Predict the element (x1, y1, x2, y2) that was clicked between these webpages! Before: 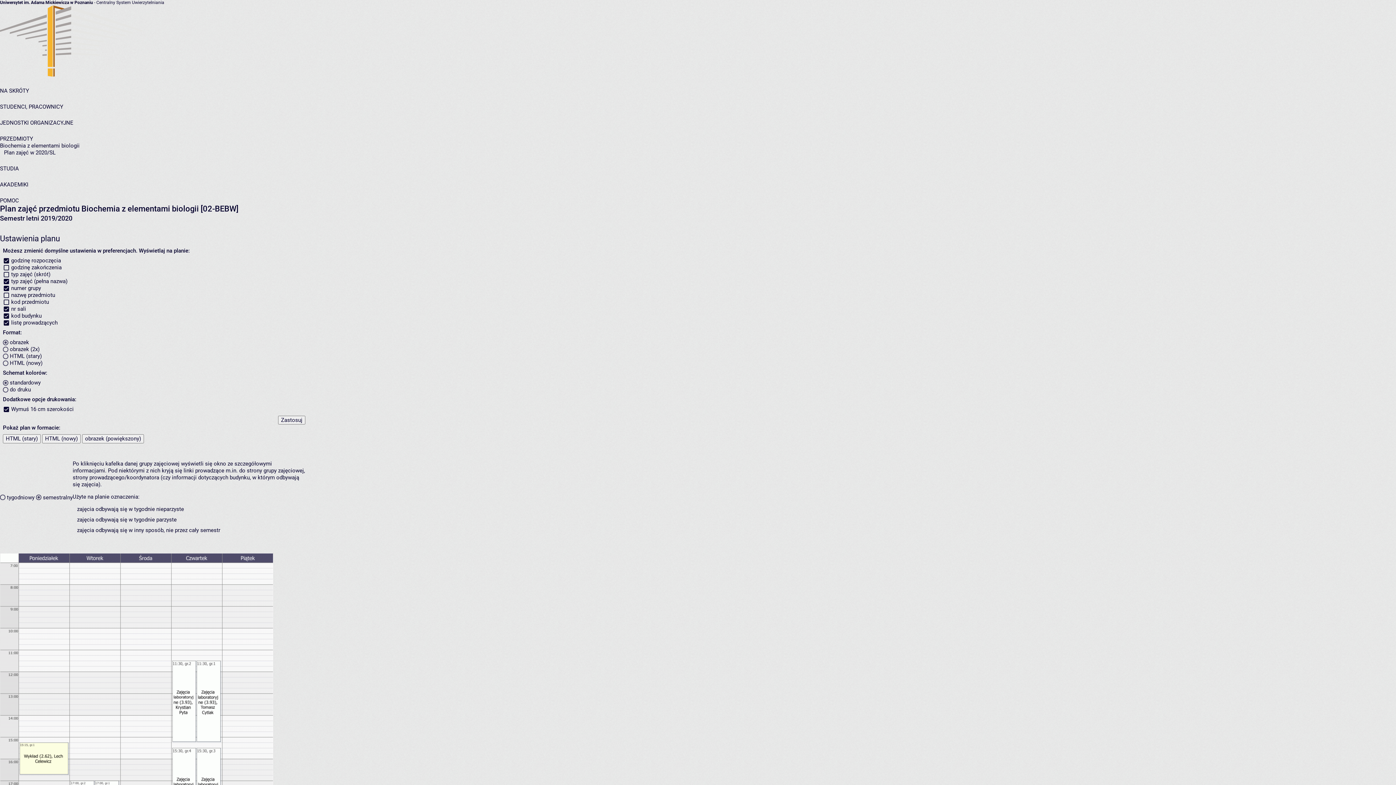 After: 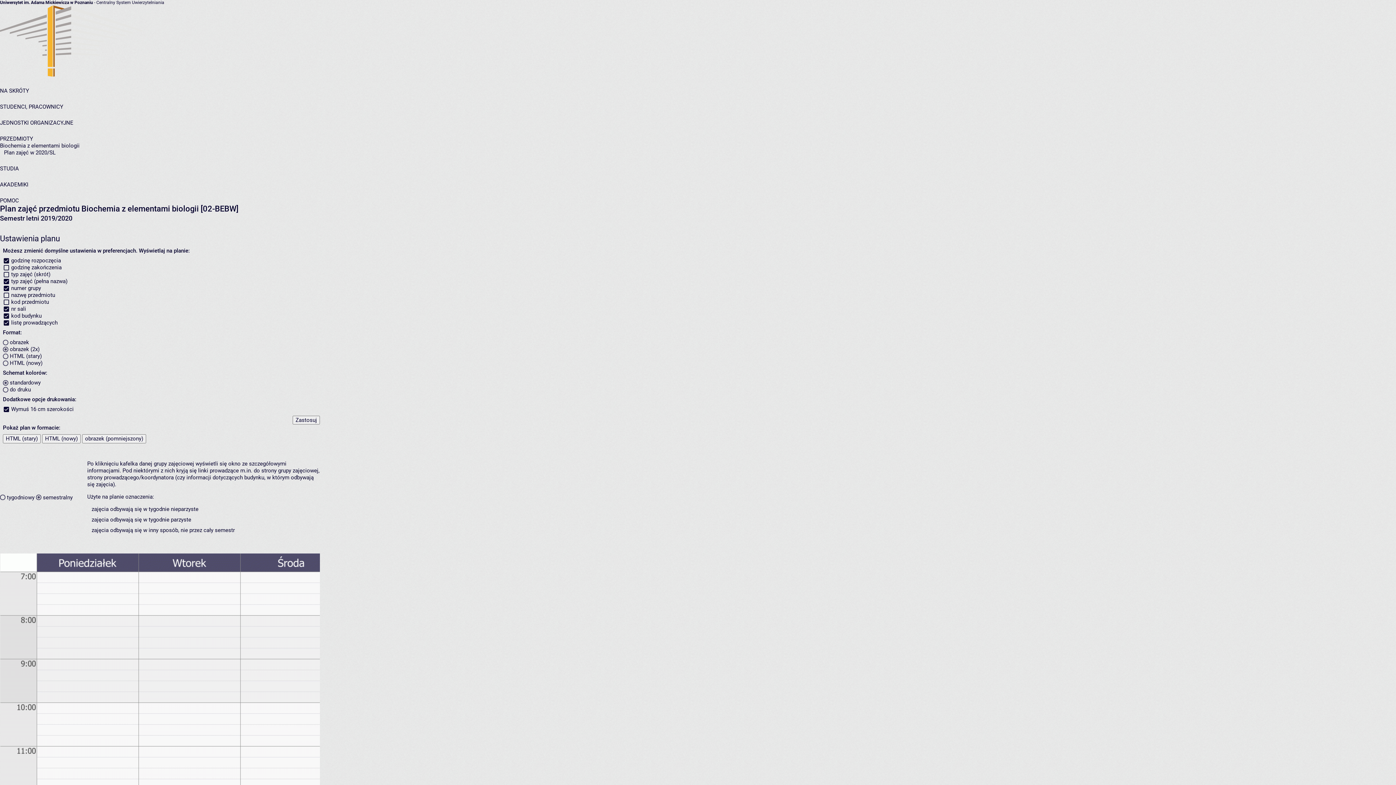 Action: bbox: (82, 434, 144, 443) label: obrazek (powiększony)